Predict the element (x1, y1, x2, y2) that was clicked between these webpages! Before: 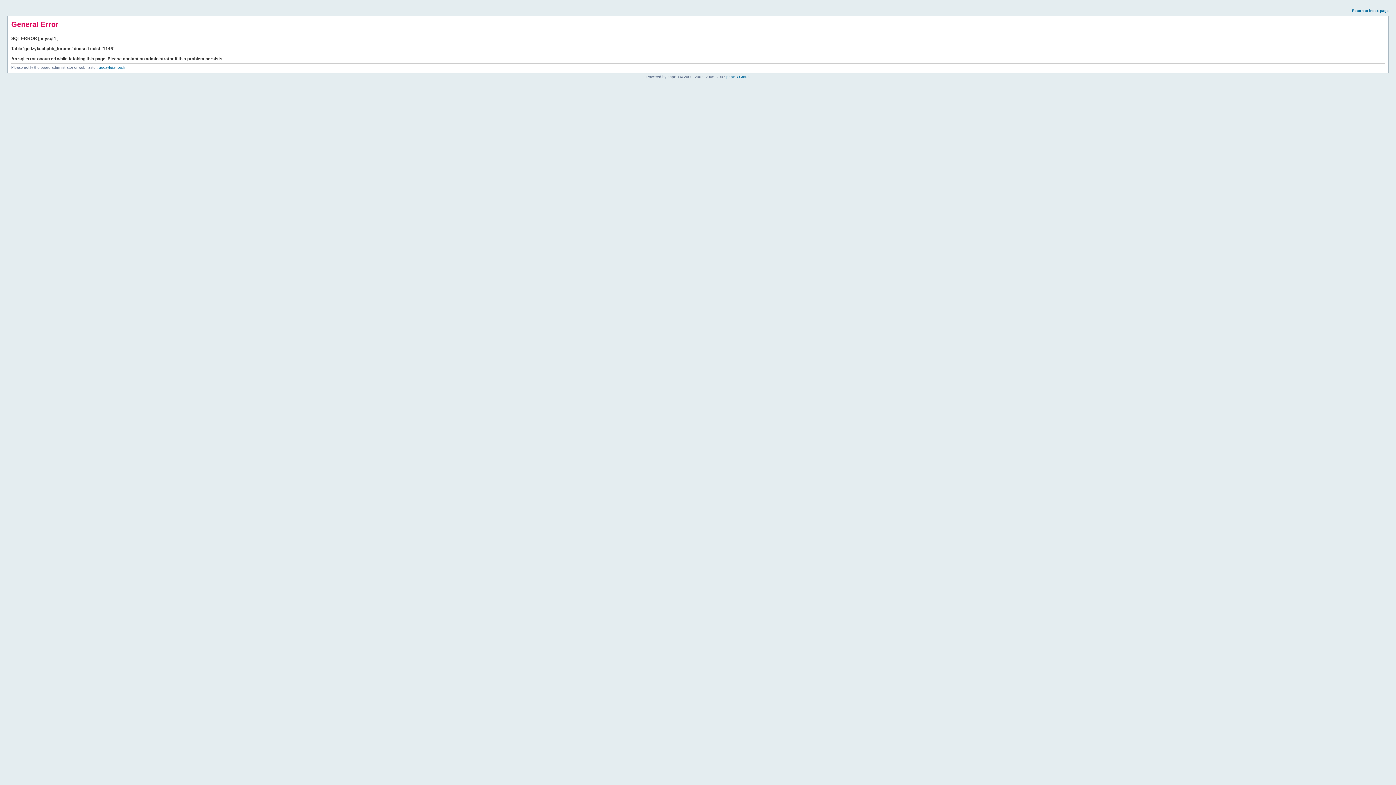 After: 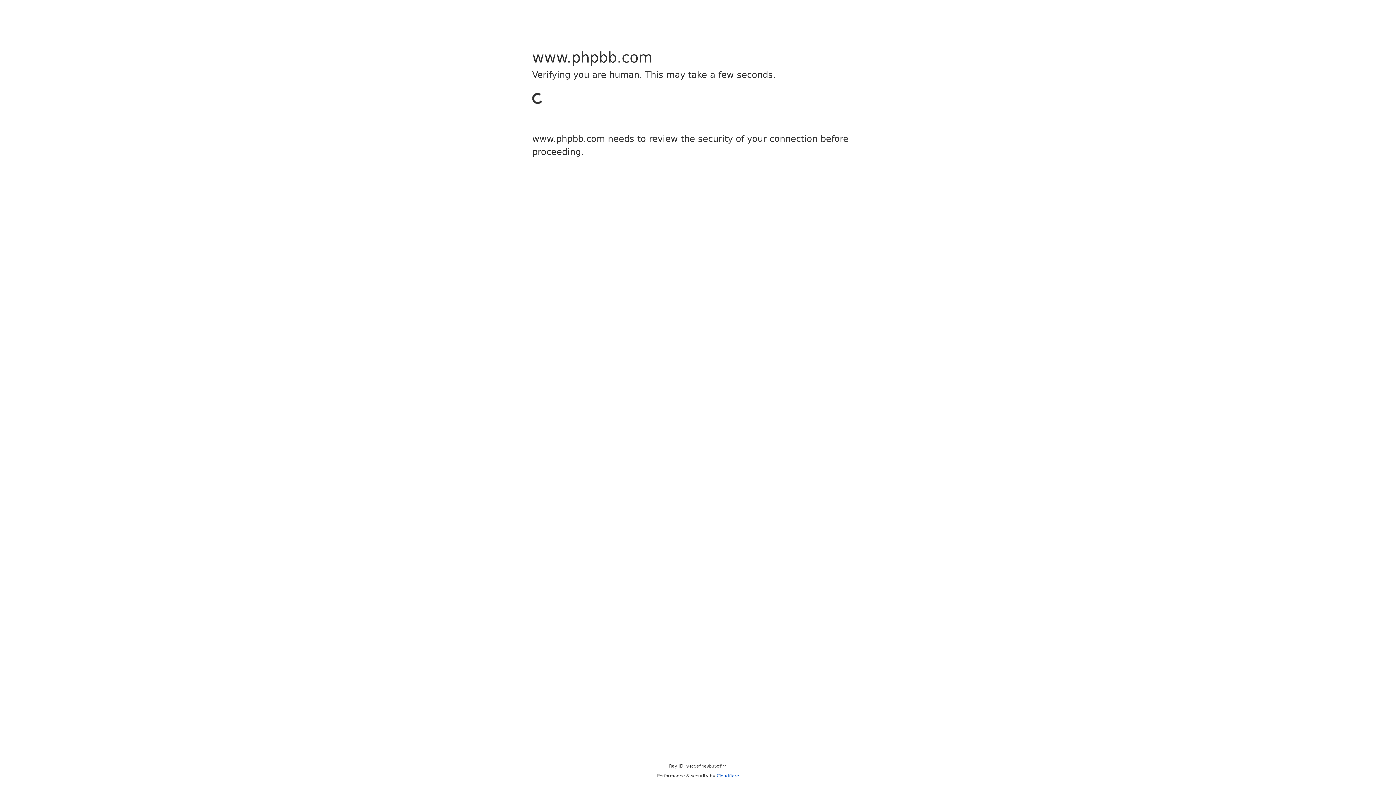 Action: label: phpBB Group bbox: (726, 74, 749, 78)